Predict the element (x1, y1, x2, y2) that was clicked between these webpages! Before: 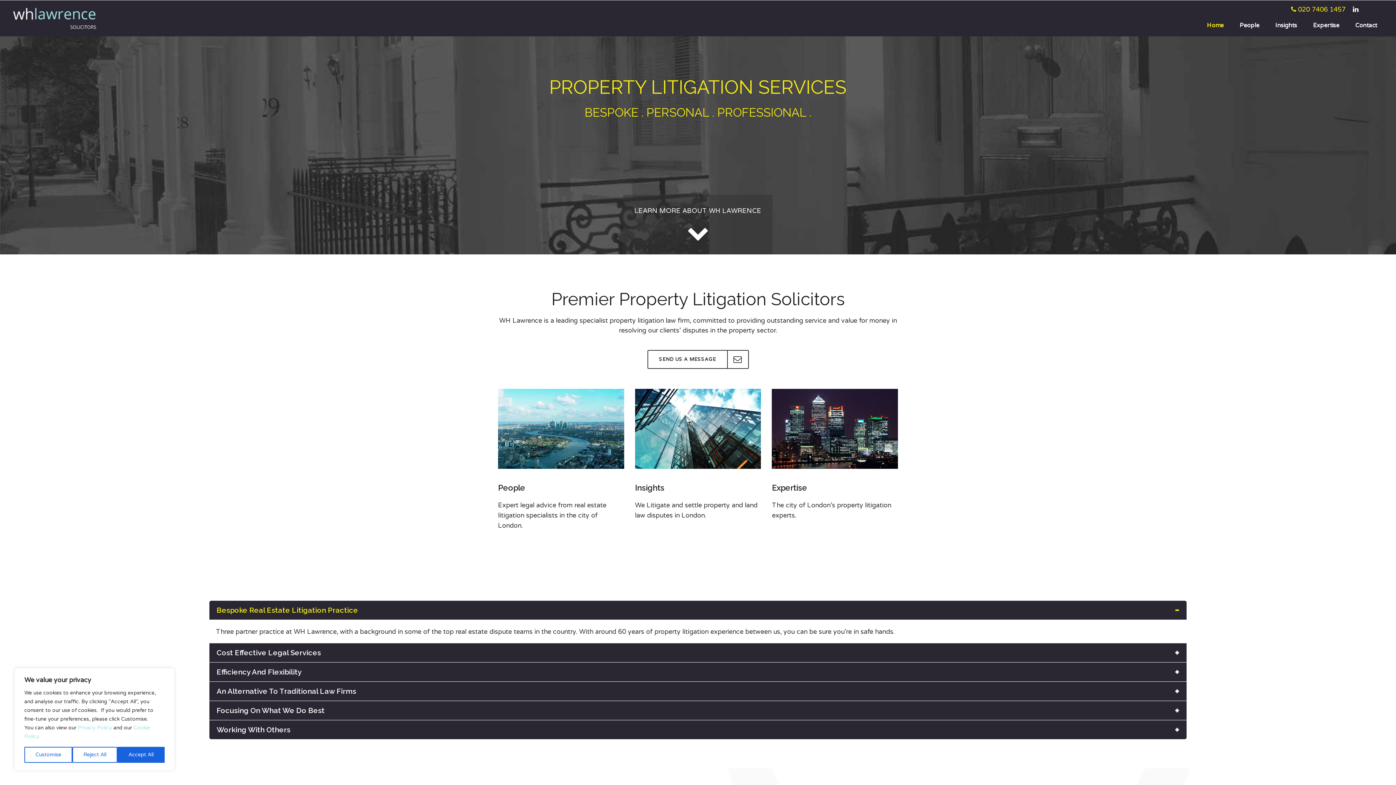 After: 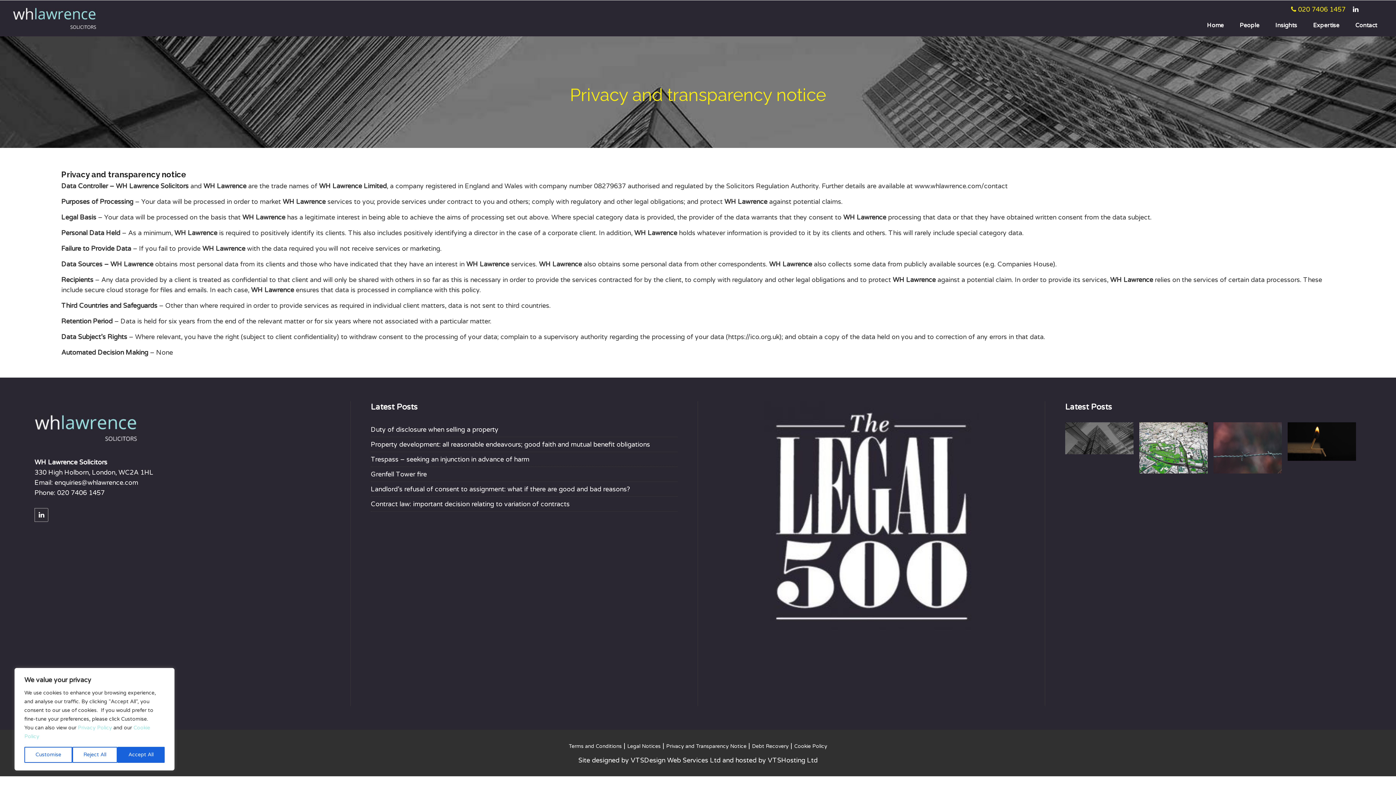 Action: label: Privacy Policy bbox: (77, 725, 112, 731)